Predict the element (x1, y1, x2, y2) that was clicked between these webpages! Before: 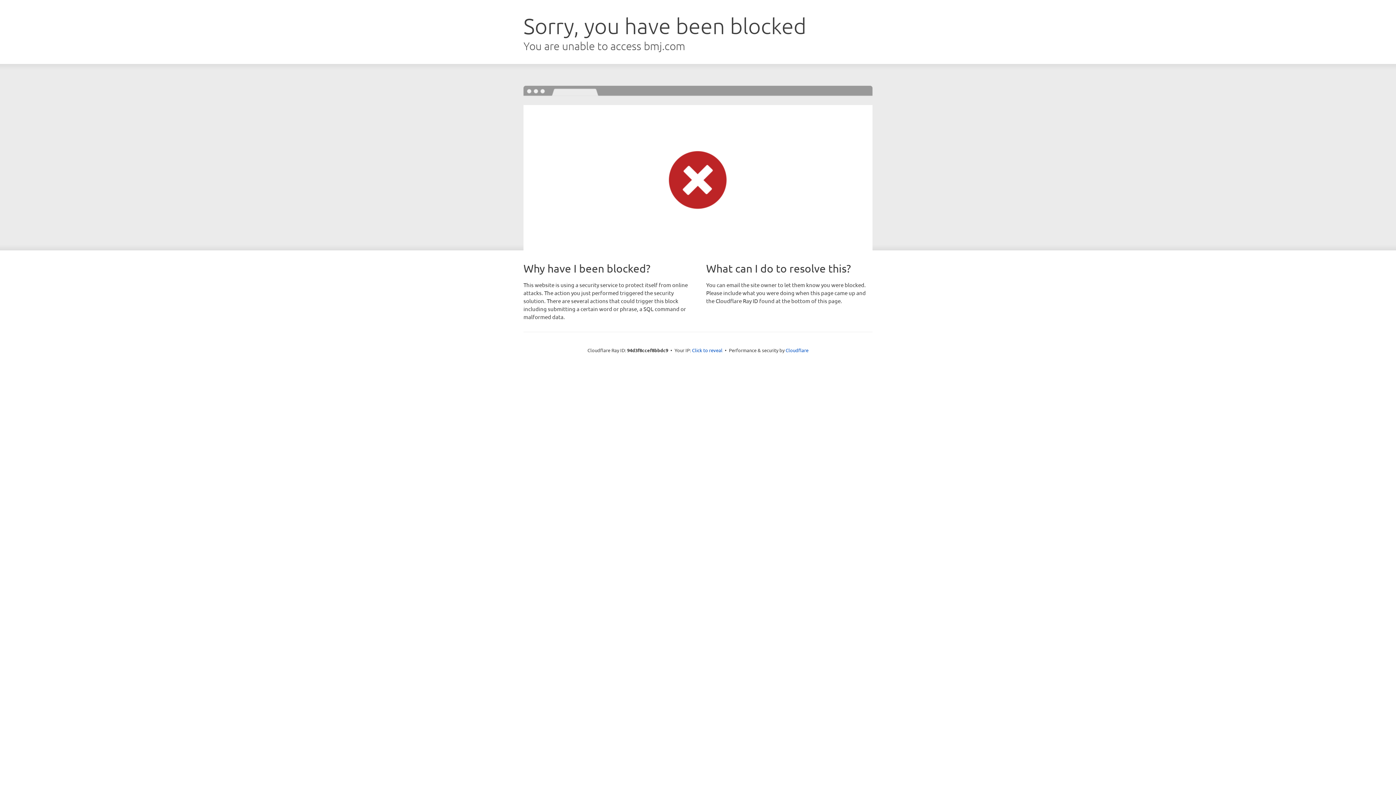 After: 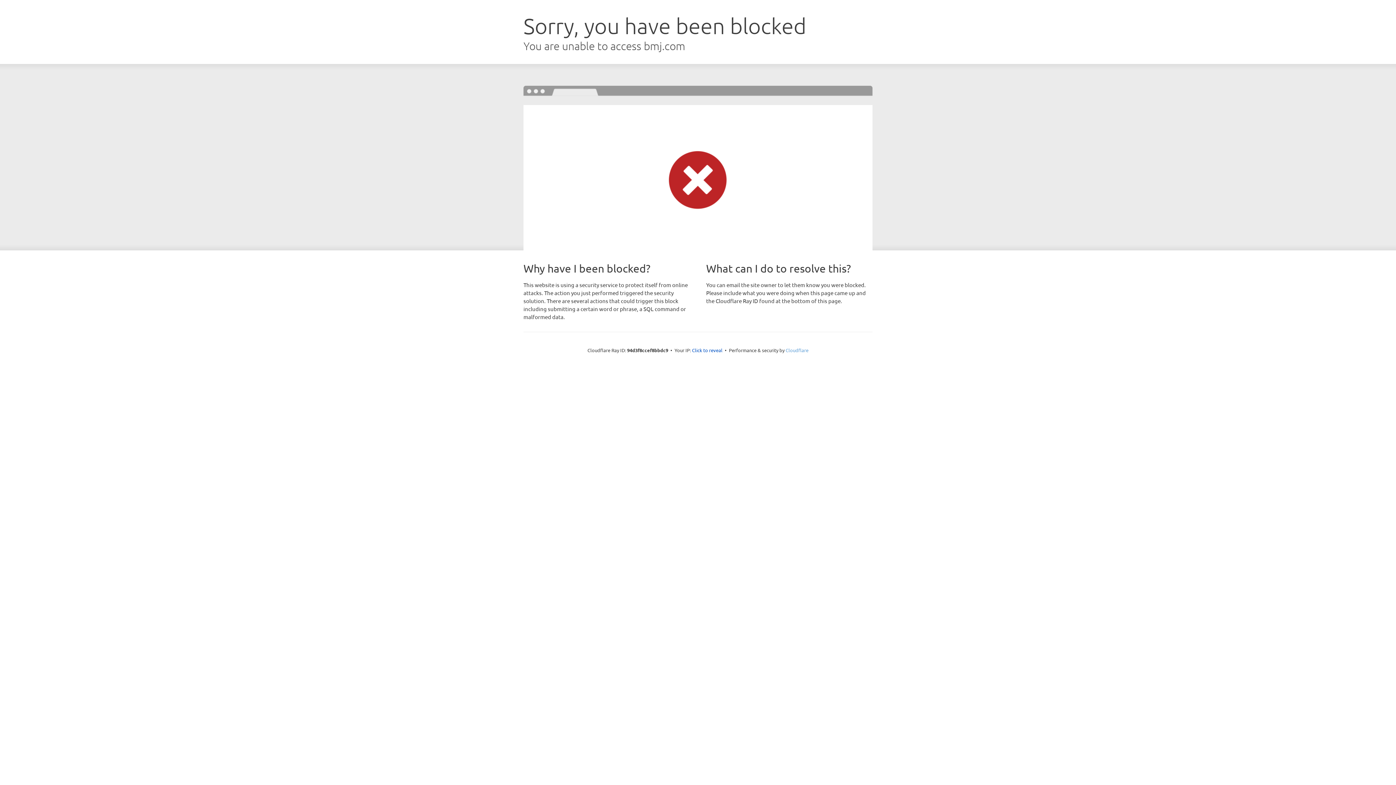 Action: bbox: (785, 347, 808, 353) label: Cloudflare